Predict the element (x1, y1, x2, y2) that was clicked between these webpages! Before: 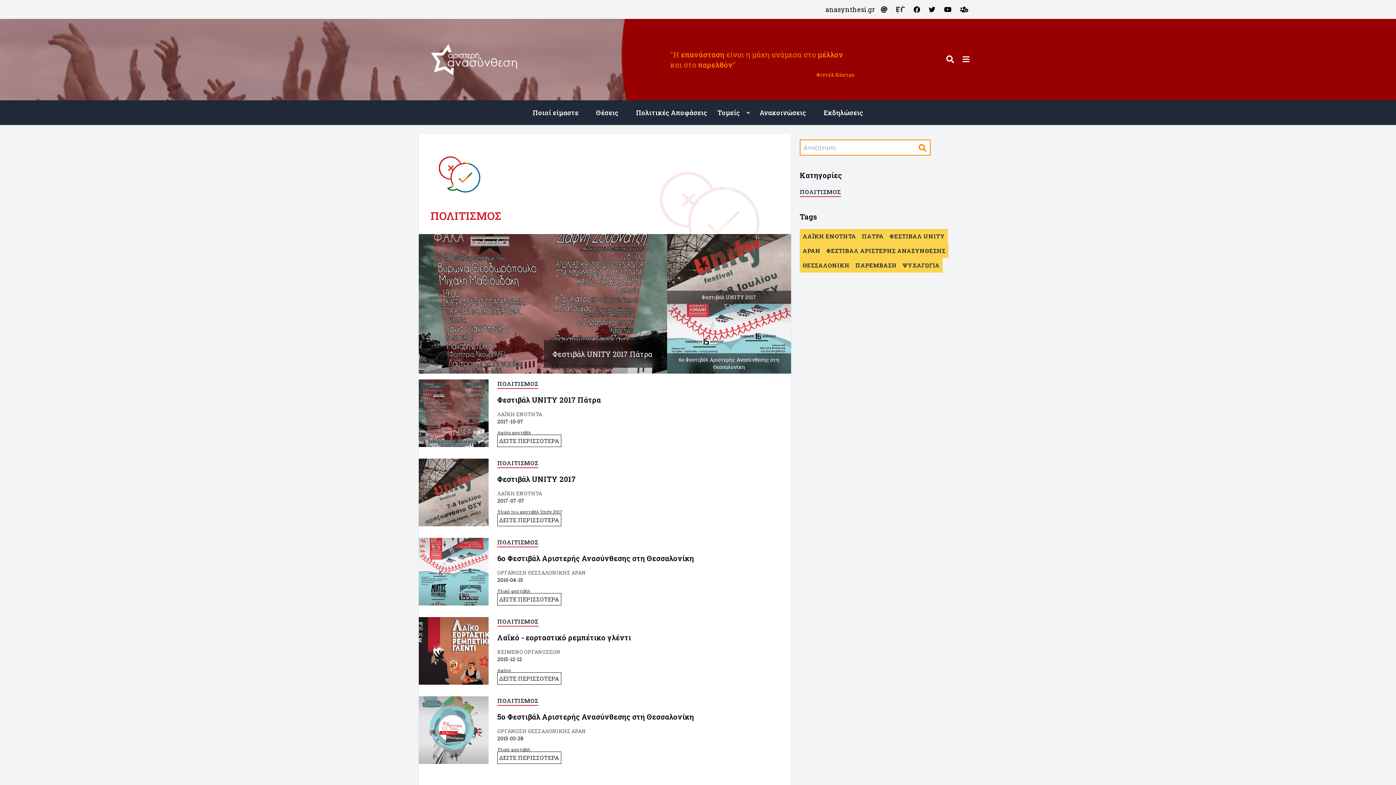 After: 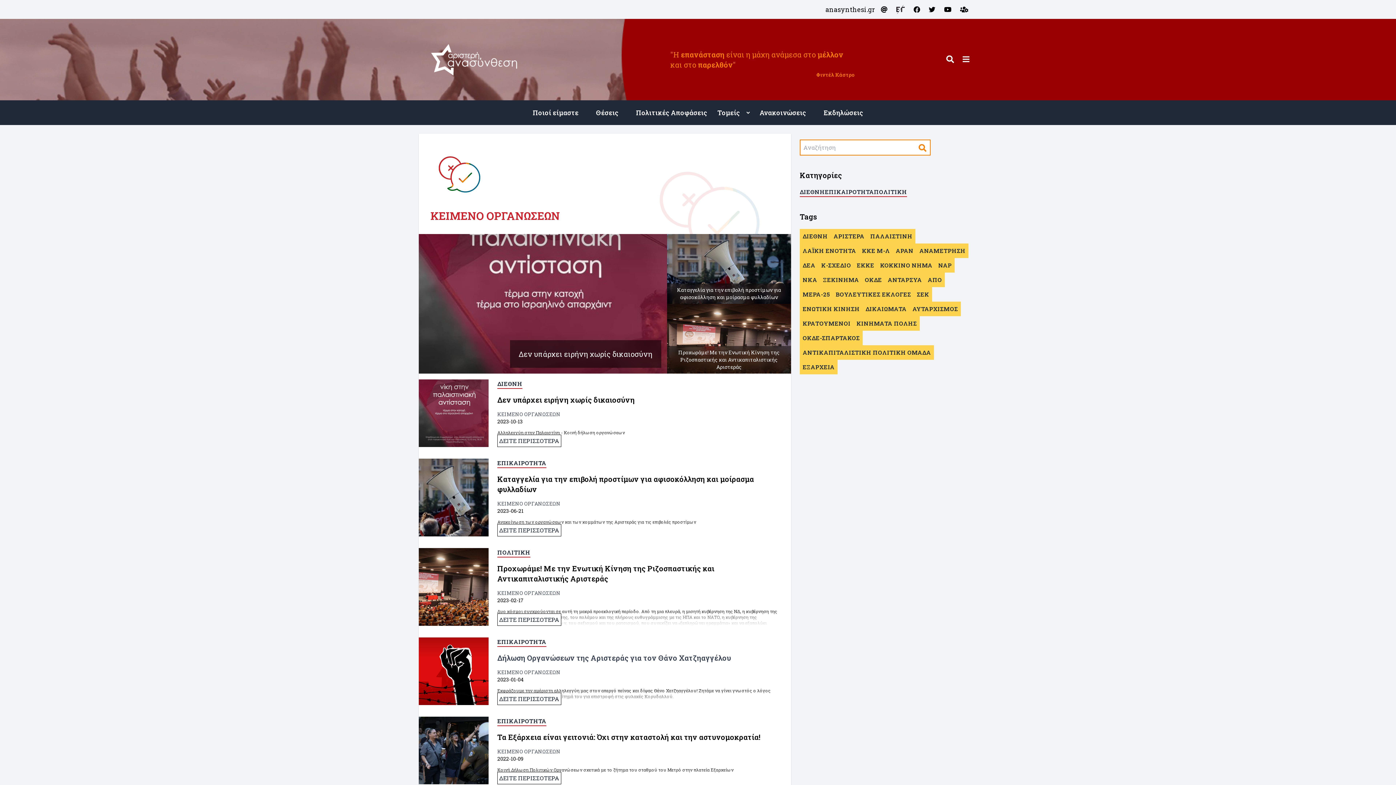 Action: label: ΚΕΙΜΕΝΟ ΟΡΓΑΝΩΣΕΩΝ bbox: (497, 648, 560, 655)